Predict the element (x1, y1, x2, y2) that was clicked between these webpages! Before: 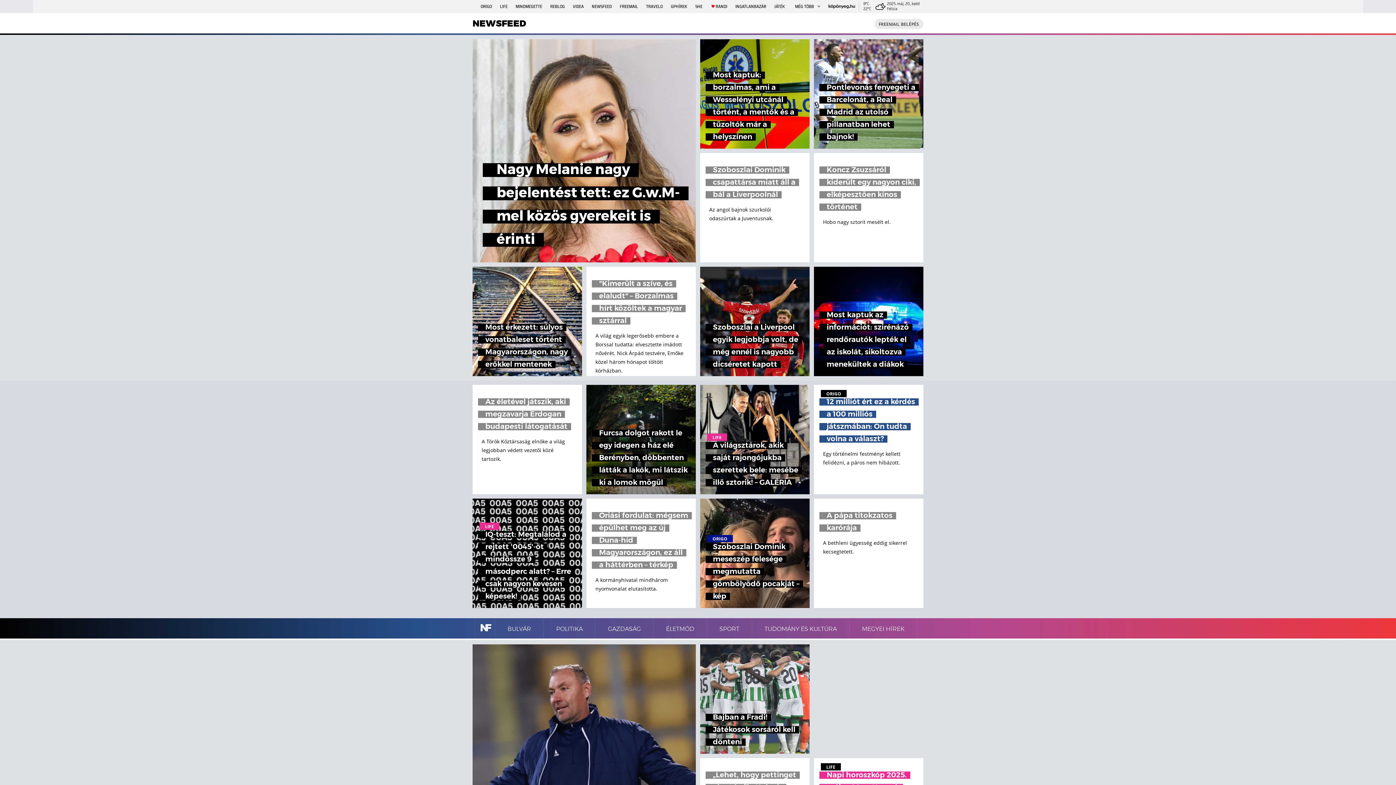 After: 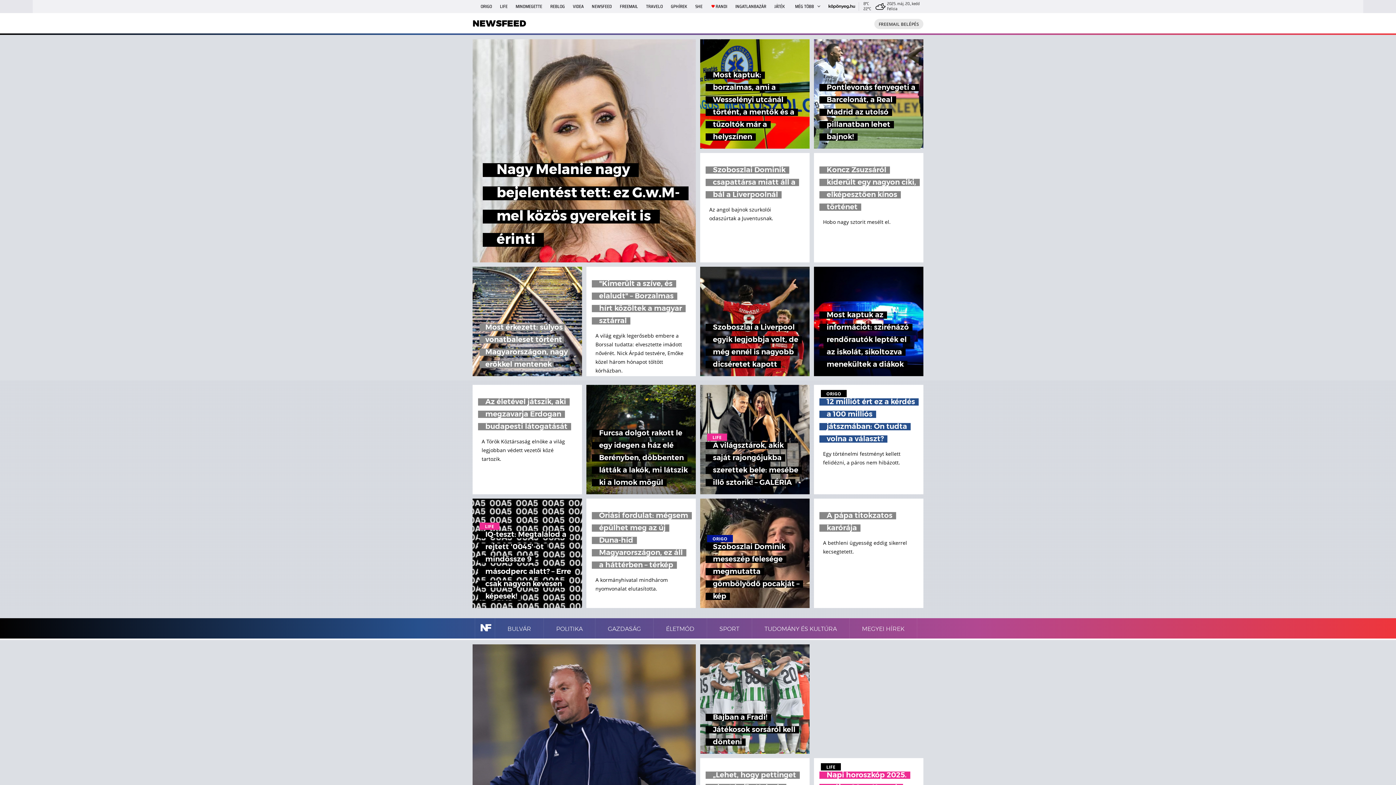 Action: label: Most érkezett: súlyos vonatbaleset történt Magyarországon, nagy erőkkel mentenek bbox: (472, 266, 582, 376)